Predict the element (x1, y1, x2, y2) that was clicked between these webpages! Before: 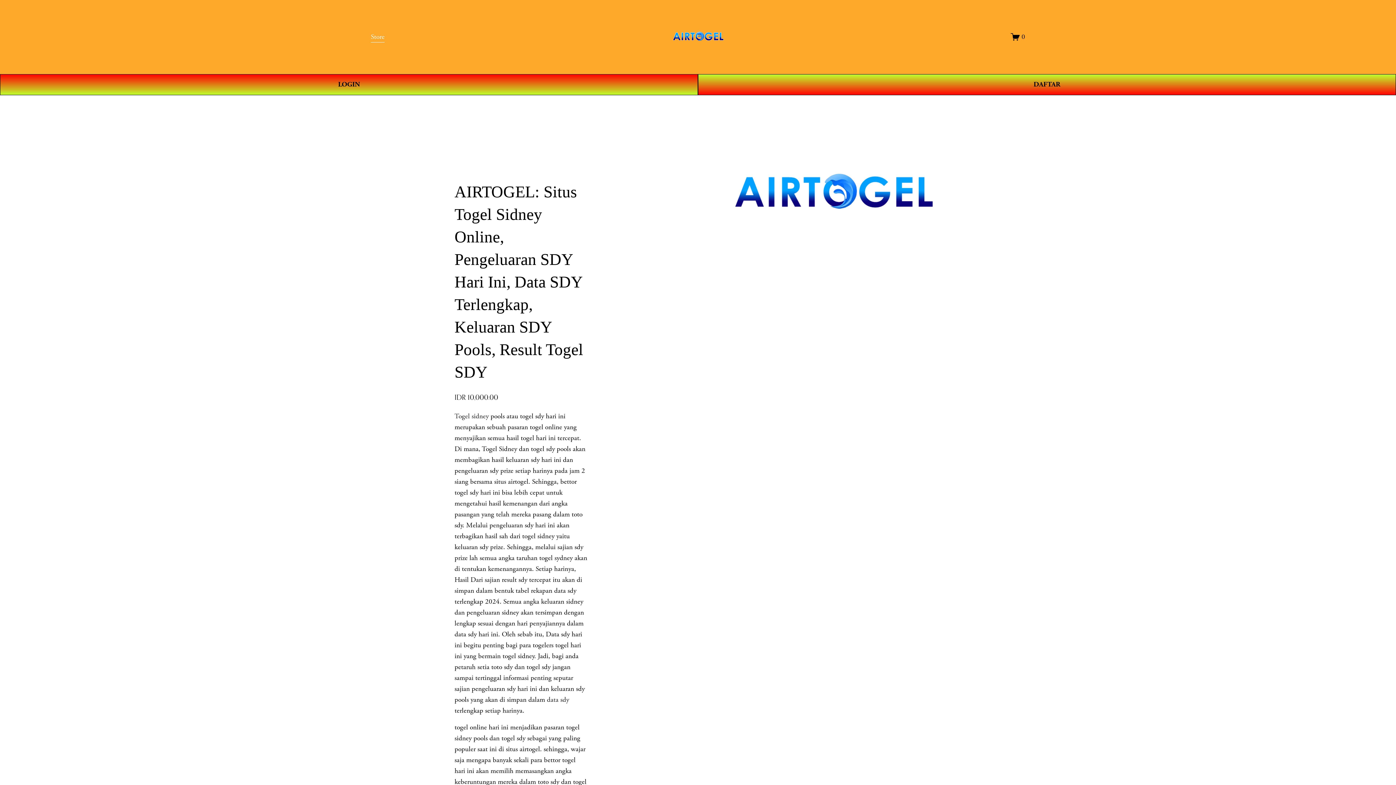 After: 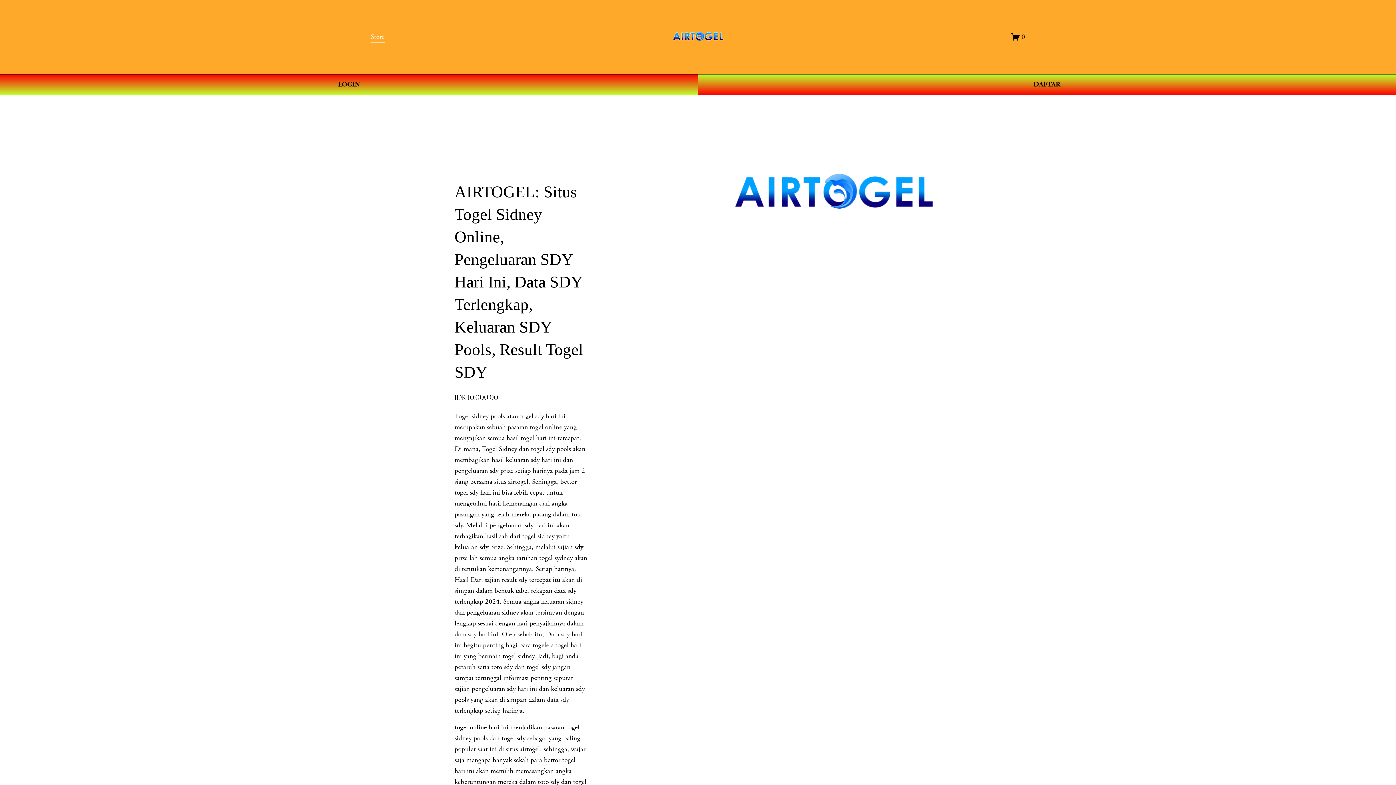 Action: label: 0 bbox: (1011, 32, 1025, 41)